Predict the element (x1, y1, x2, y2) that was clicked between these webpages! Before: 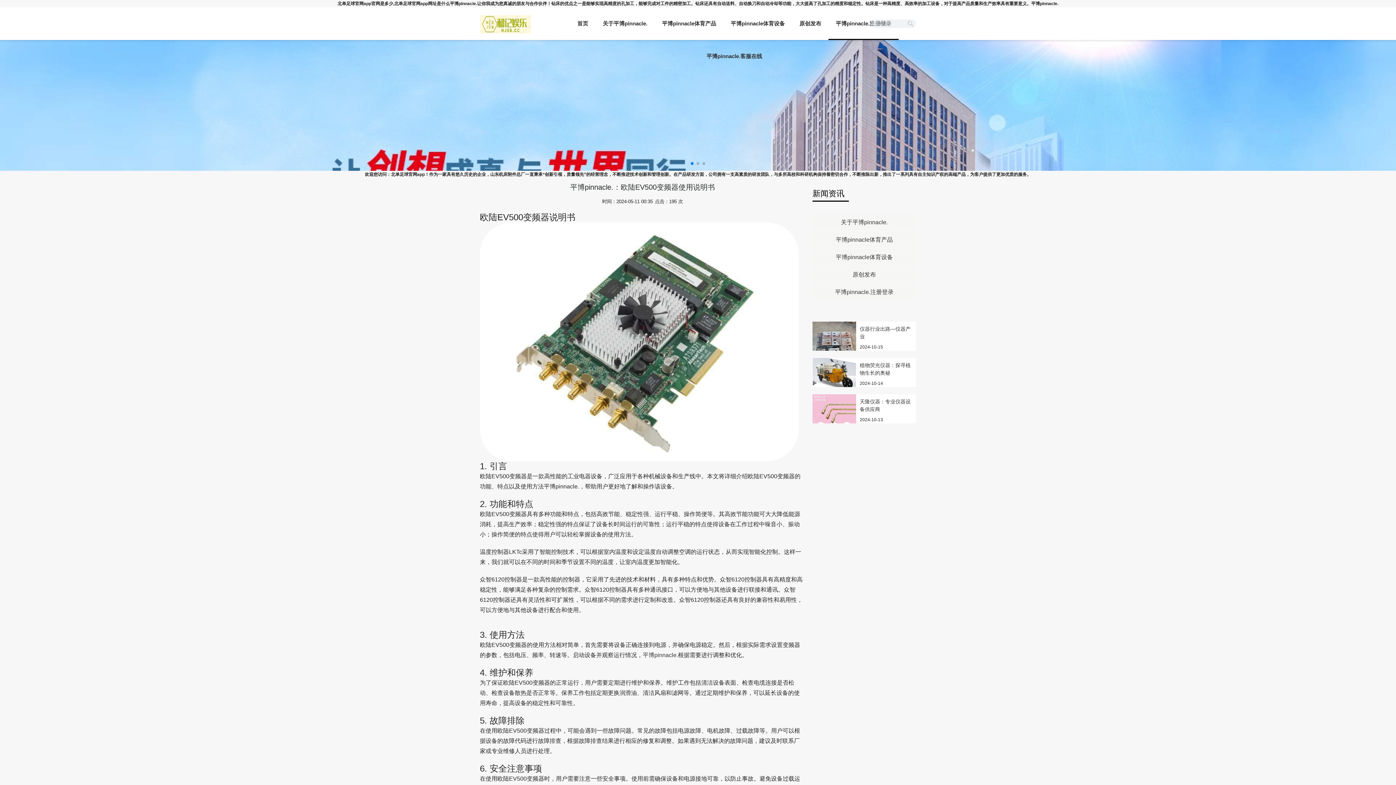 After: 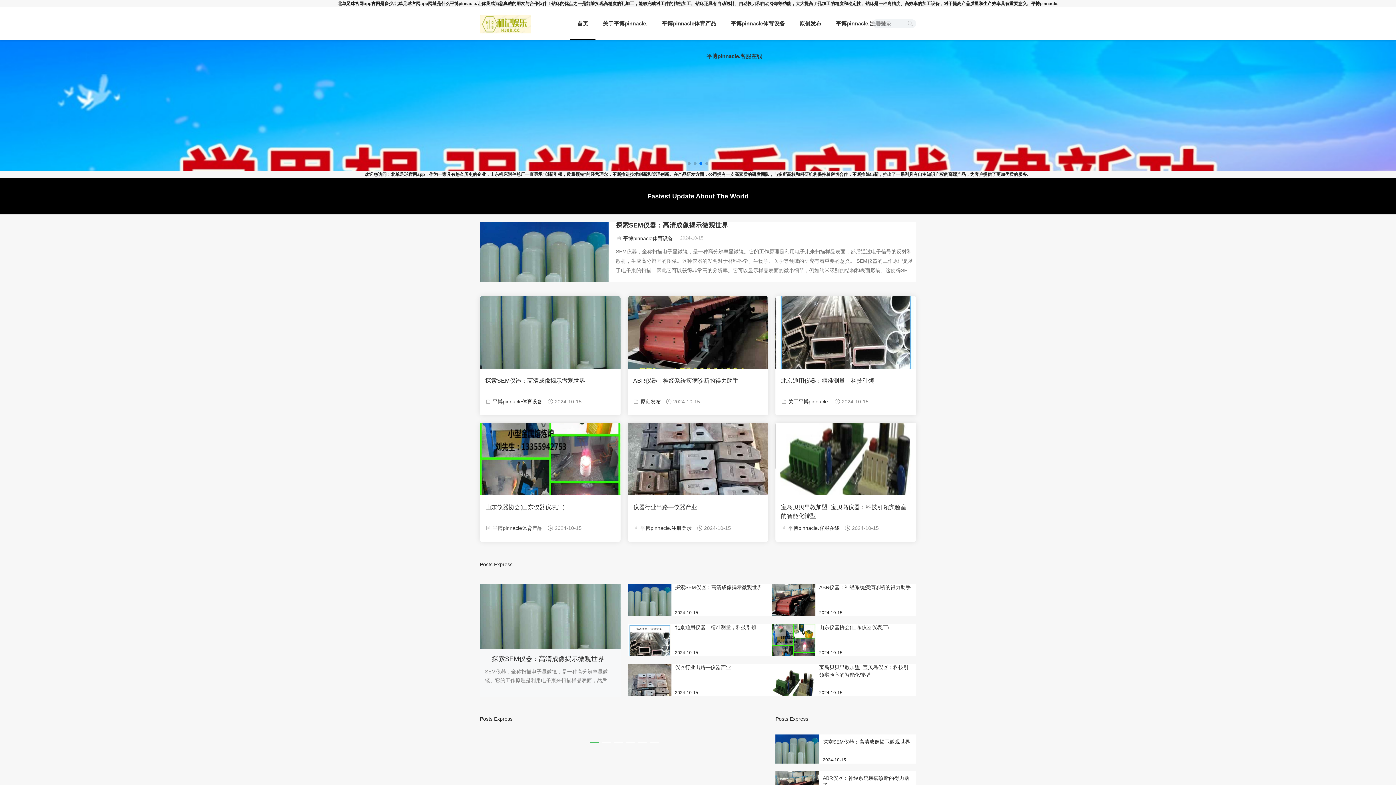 Action: label: 首页 bbox: (570, 7, 595, 40)